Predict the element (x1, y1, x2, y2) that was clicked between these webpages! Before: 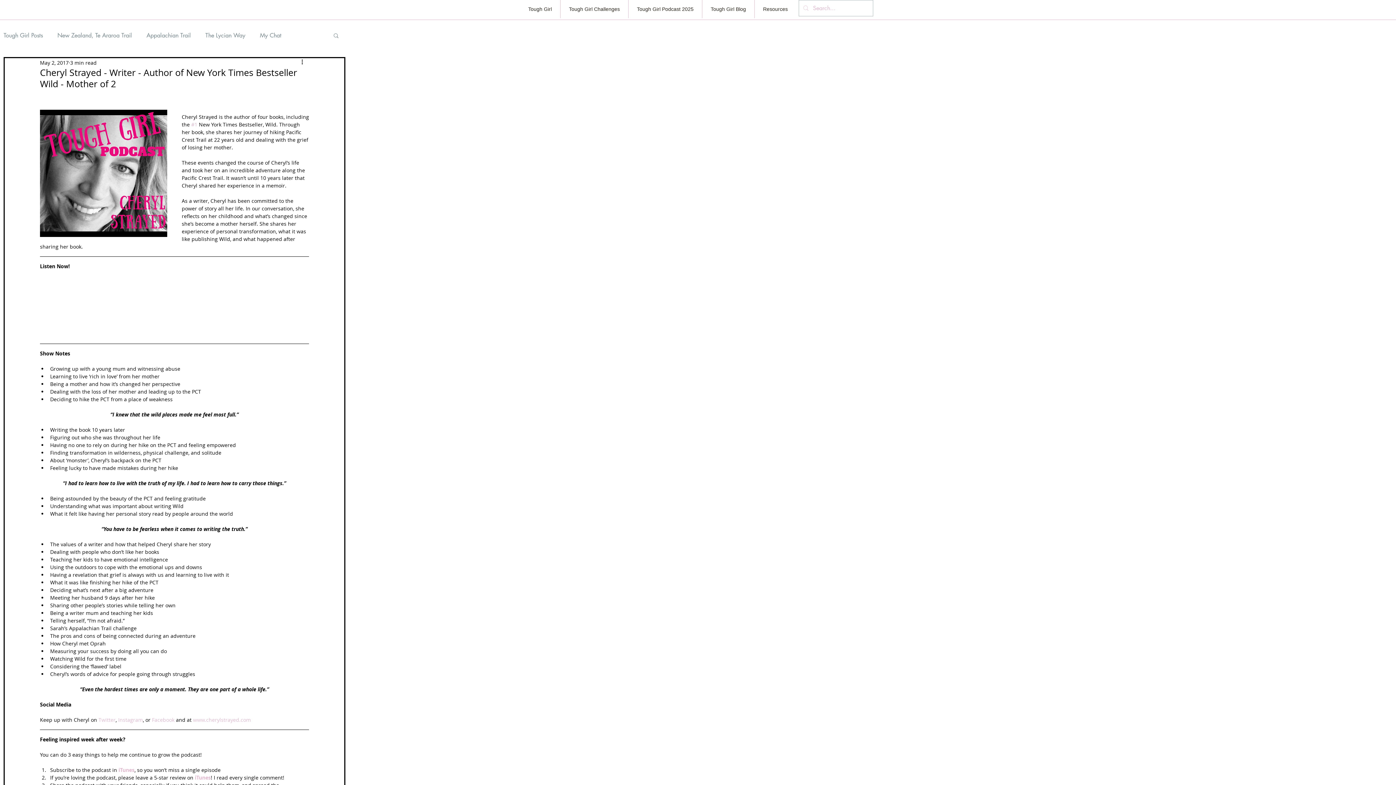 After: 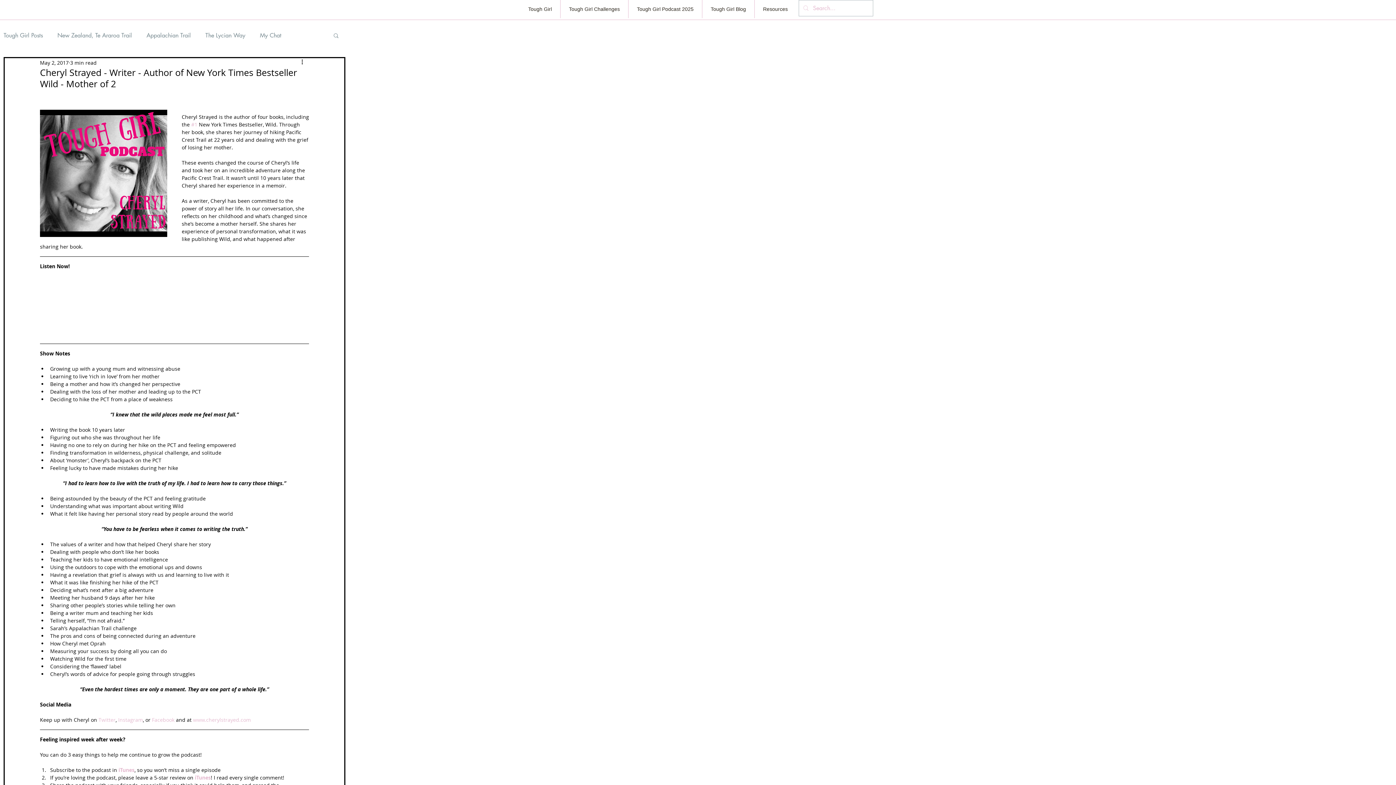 Action: bbox: (332, 32, 339, 38) label: Search